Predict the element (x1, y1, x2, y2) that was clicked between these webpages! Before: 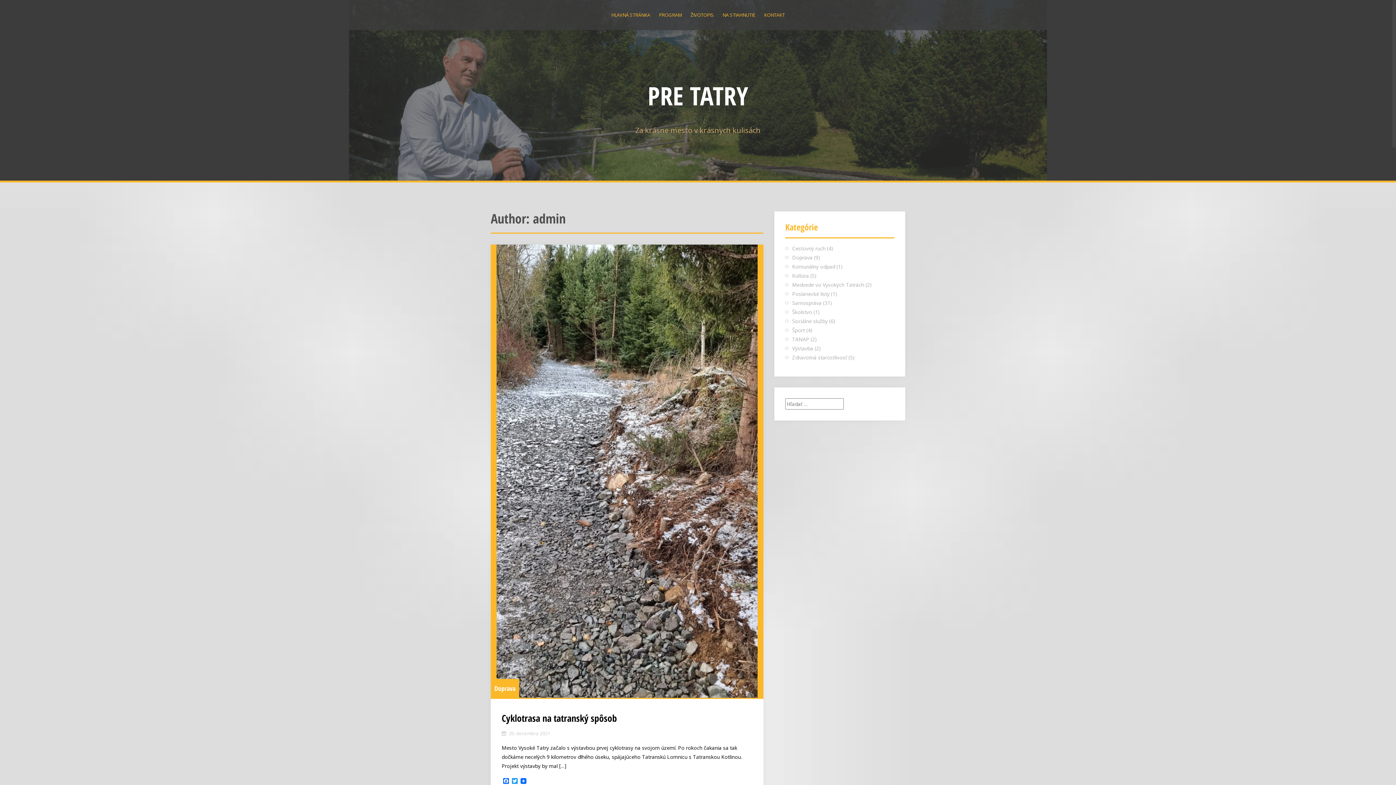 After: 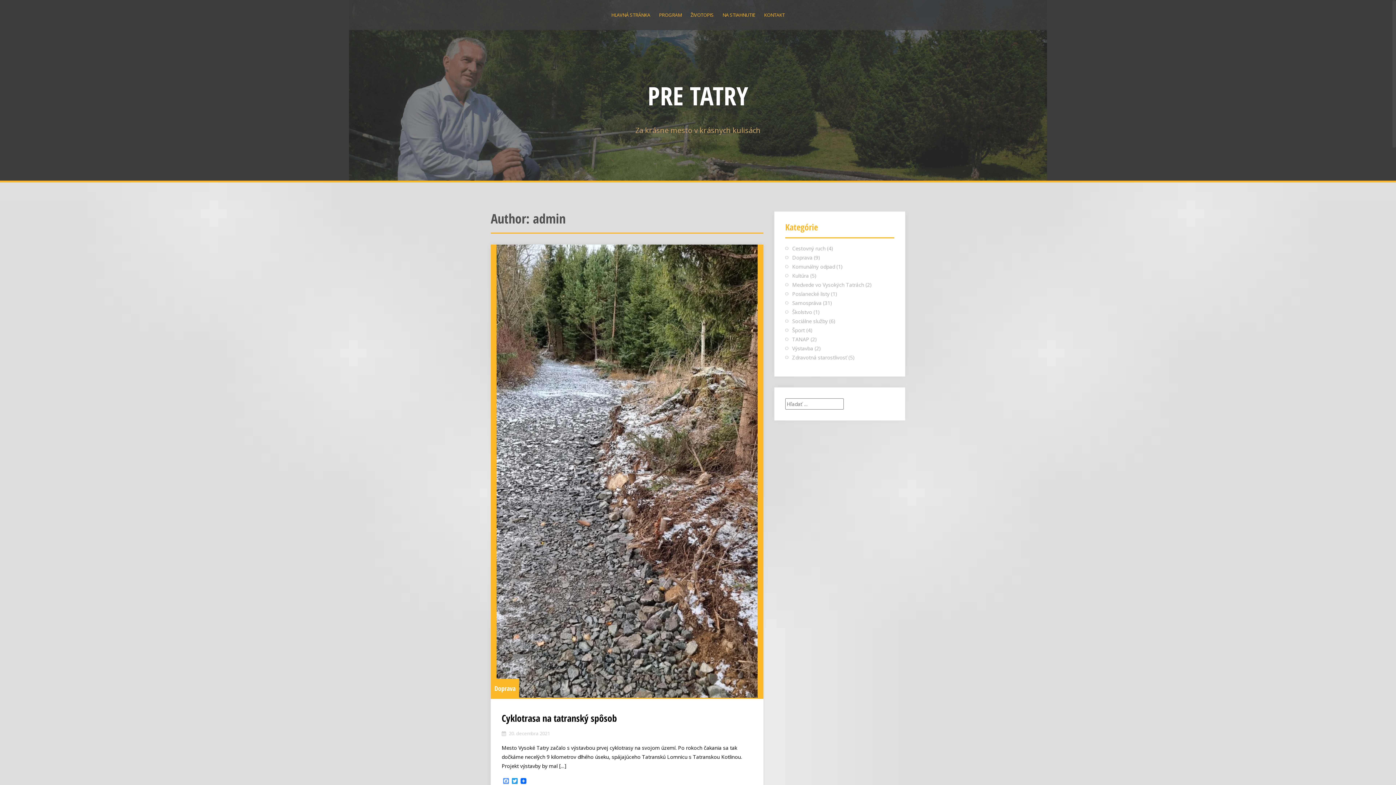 Action: bbox: (501, 778, 510, 785) label: Facebook